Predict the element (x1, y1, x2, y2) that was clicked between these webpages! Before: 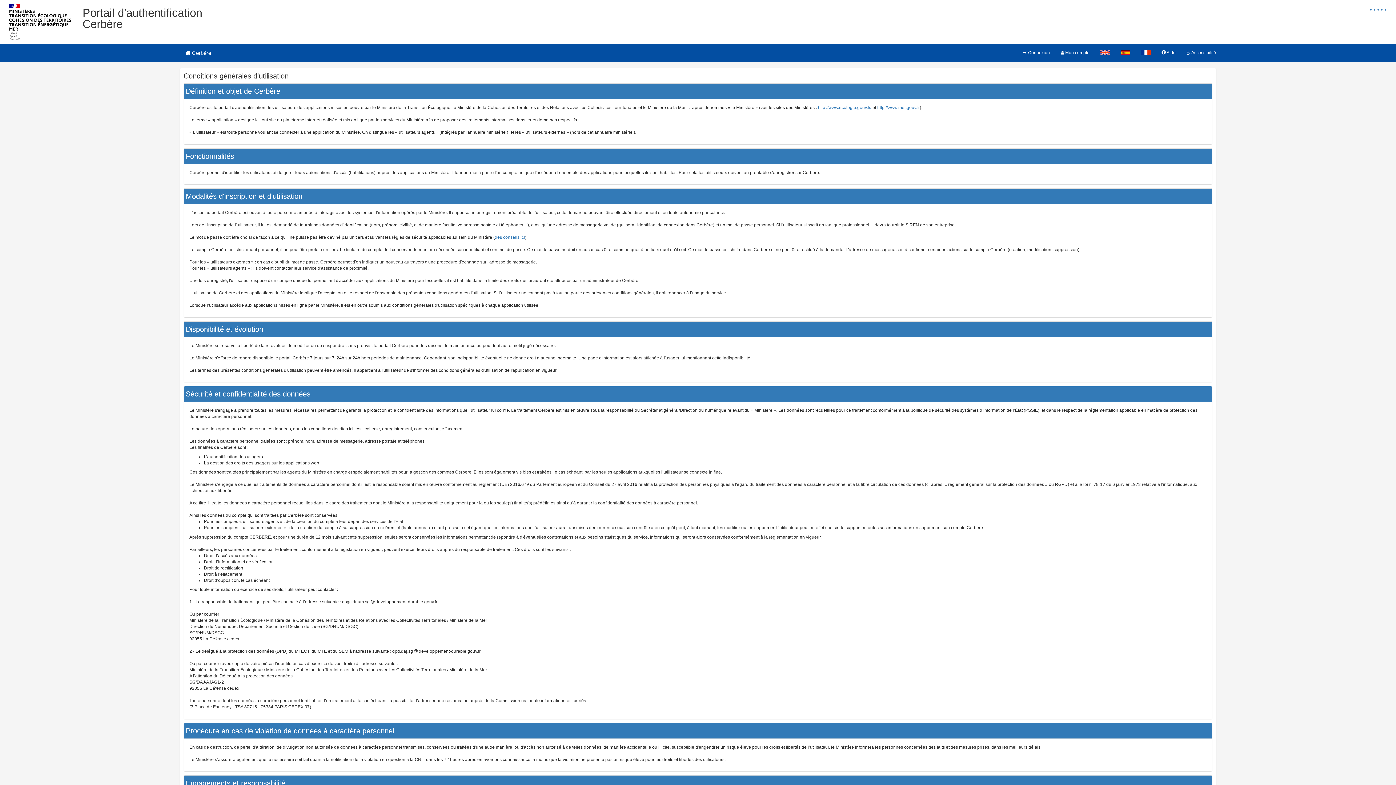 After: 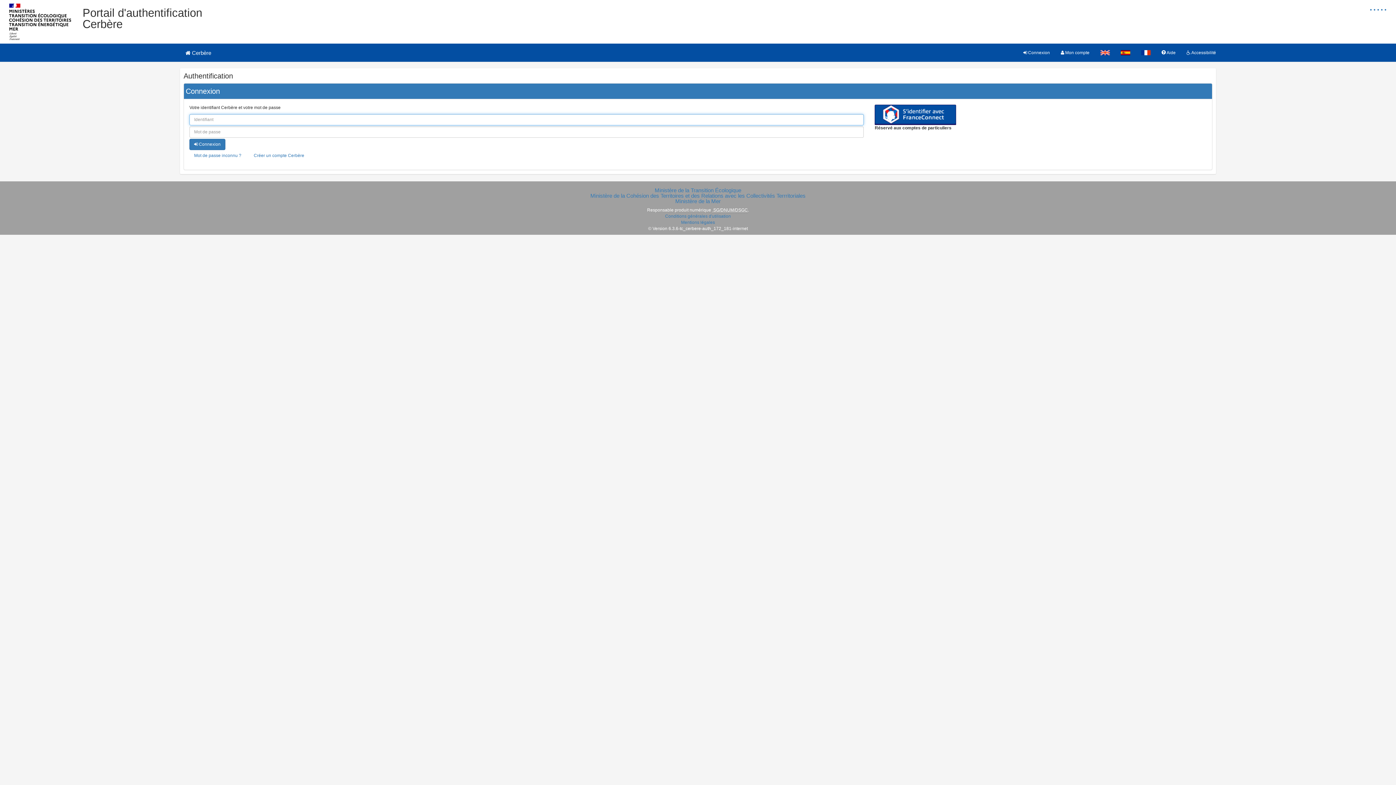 Action: label:  Mon compte bbox: (1055, 43, 1095, 61)